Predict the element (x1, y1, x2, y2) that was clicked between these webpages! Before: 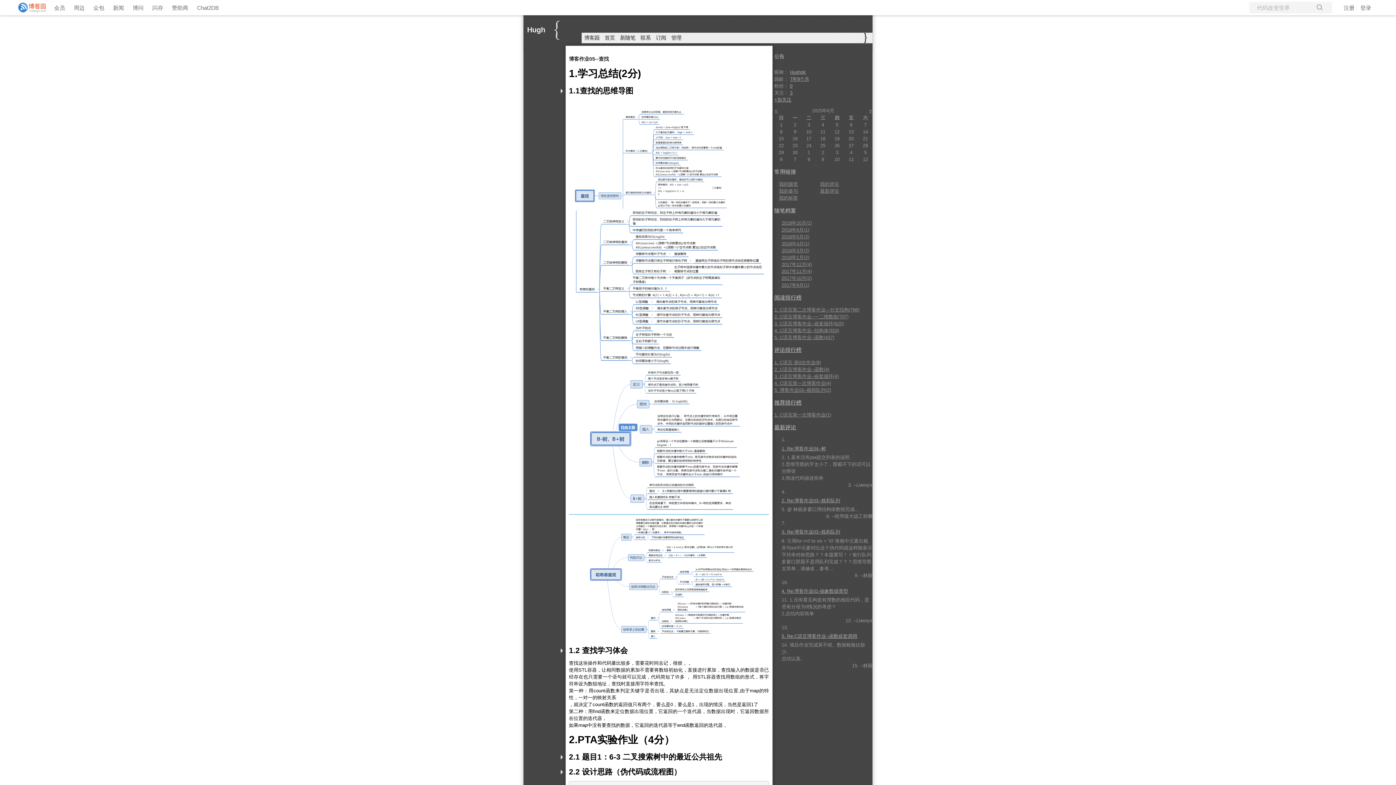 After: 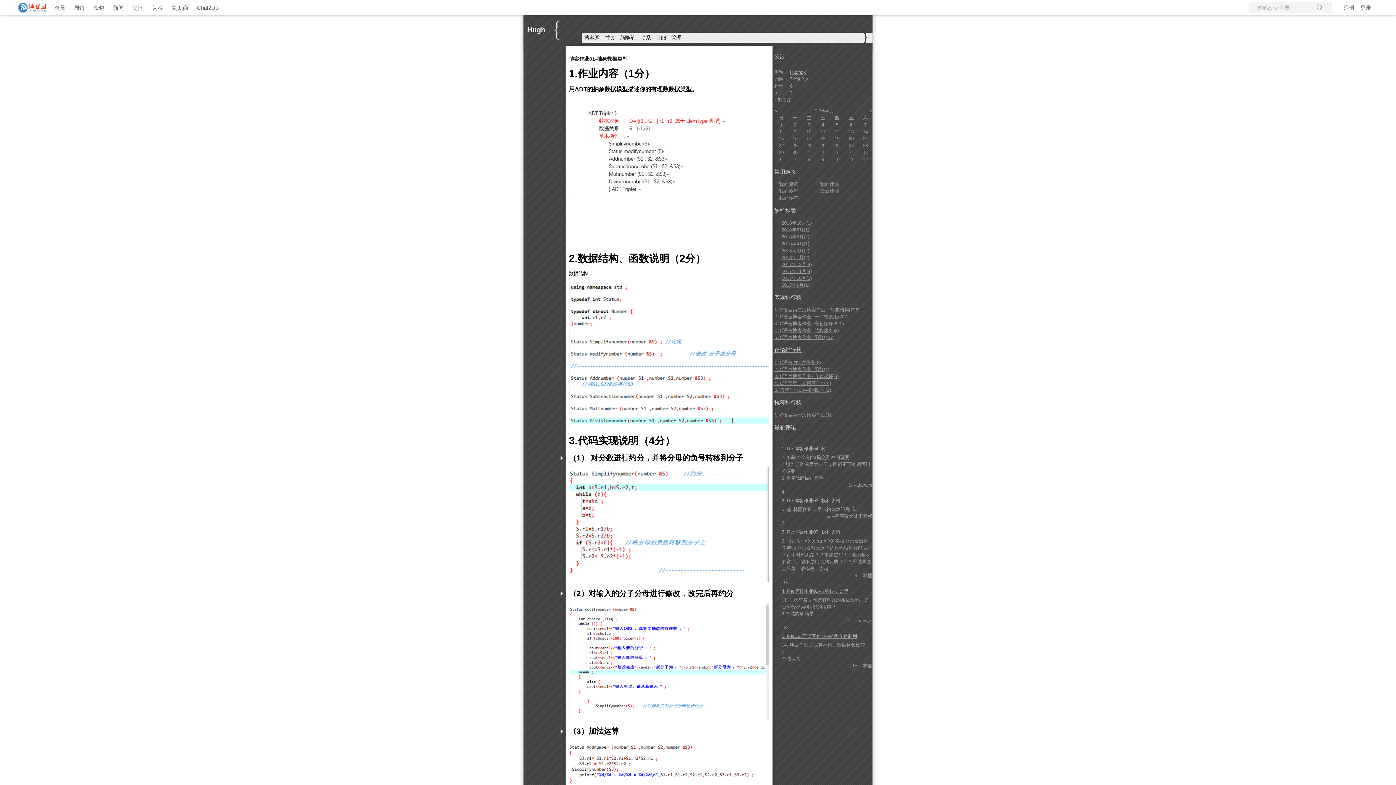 Action: bbox: (781, 587, 876, 594) label: 4. Re:博客作业01-抽象数据类型